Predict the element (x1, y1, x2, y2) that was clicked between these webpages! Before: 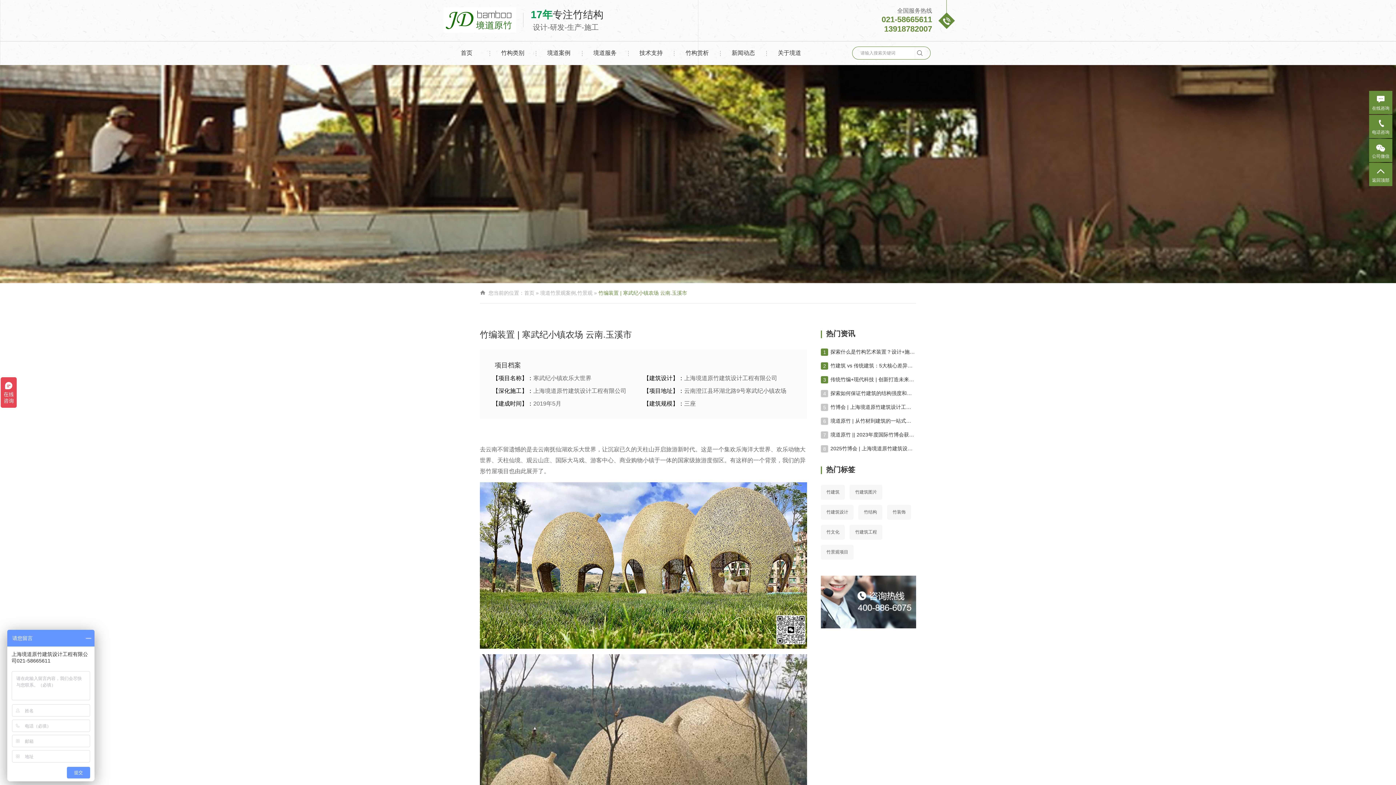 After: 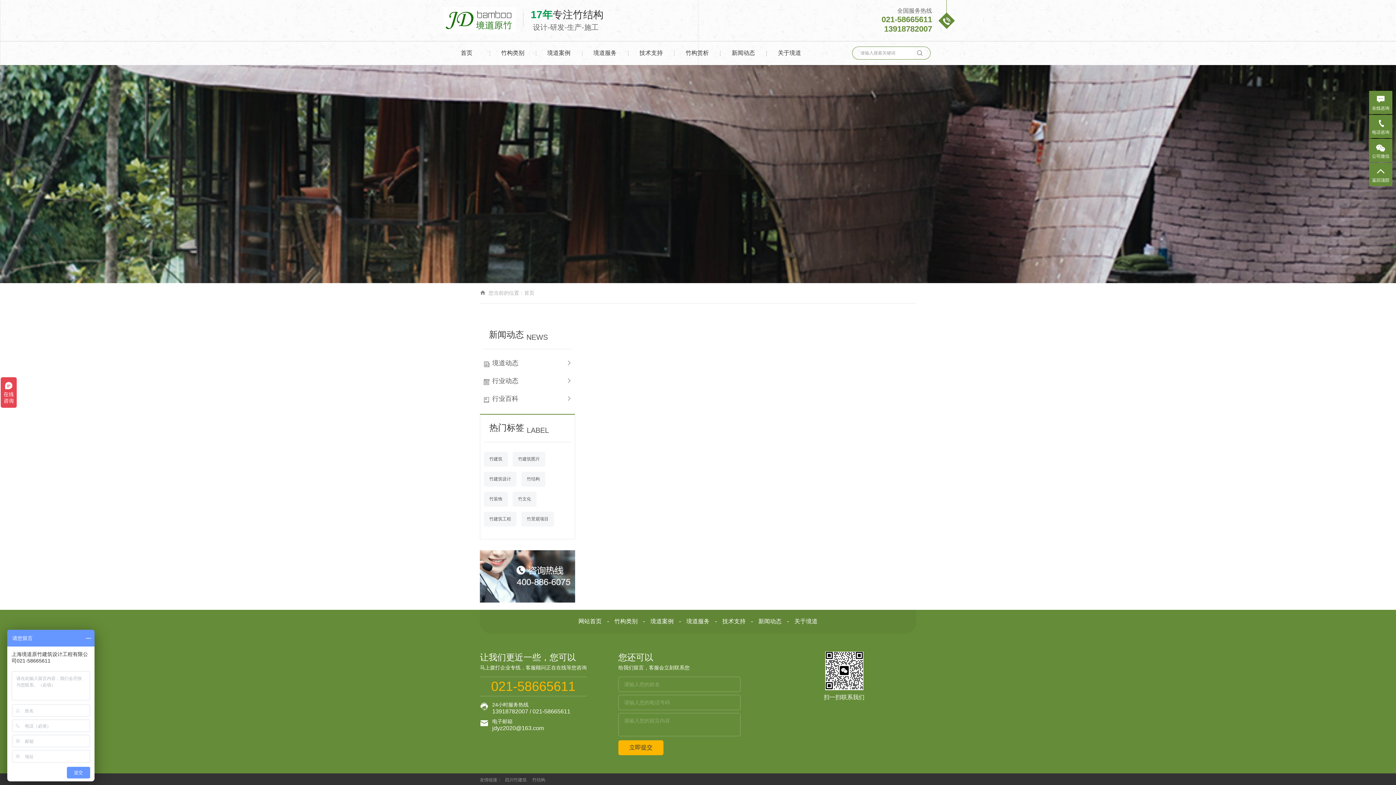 Action: bbox: (821, 545, 853, 560) label: 竹景观项目